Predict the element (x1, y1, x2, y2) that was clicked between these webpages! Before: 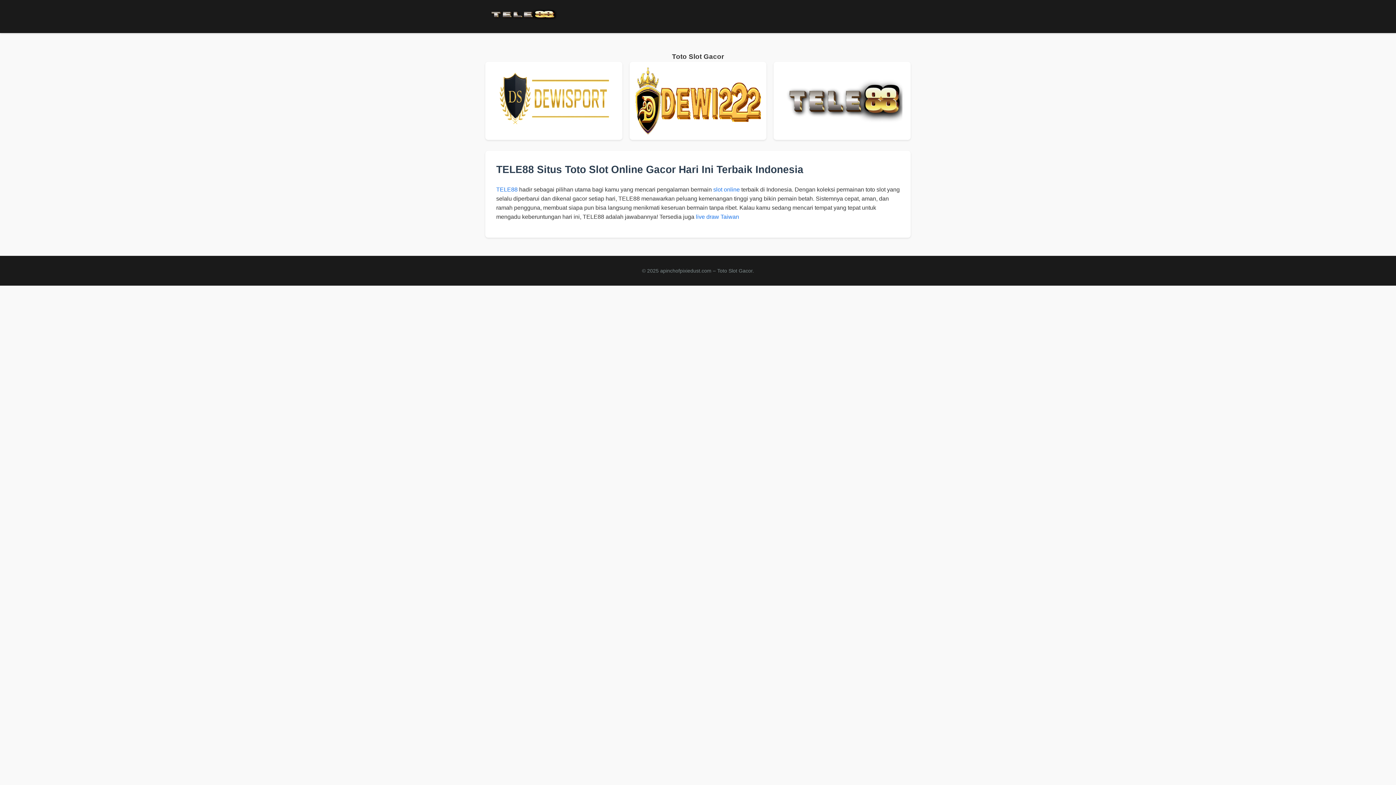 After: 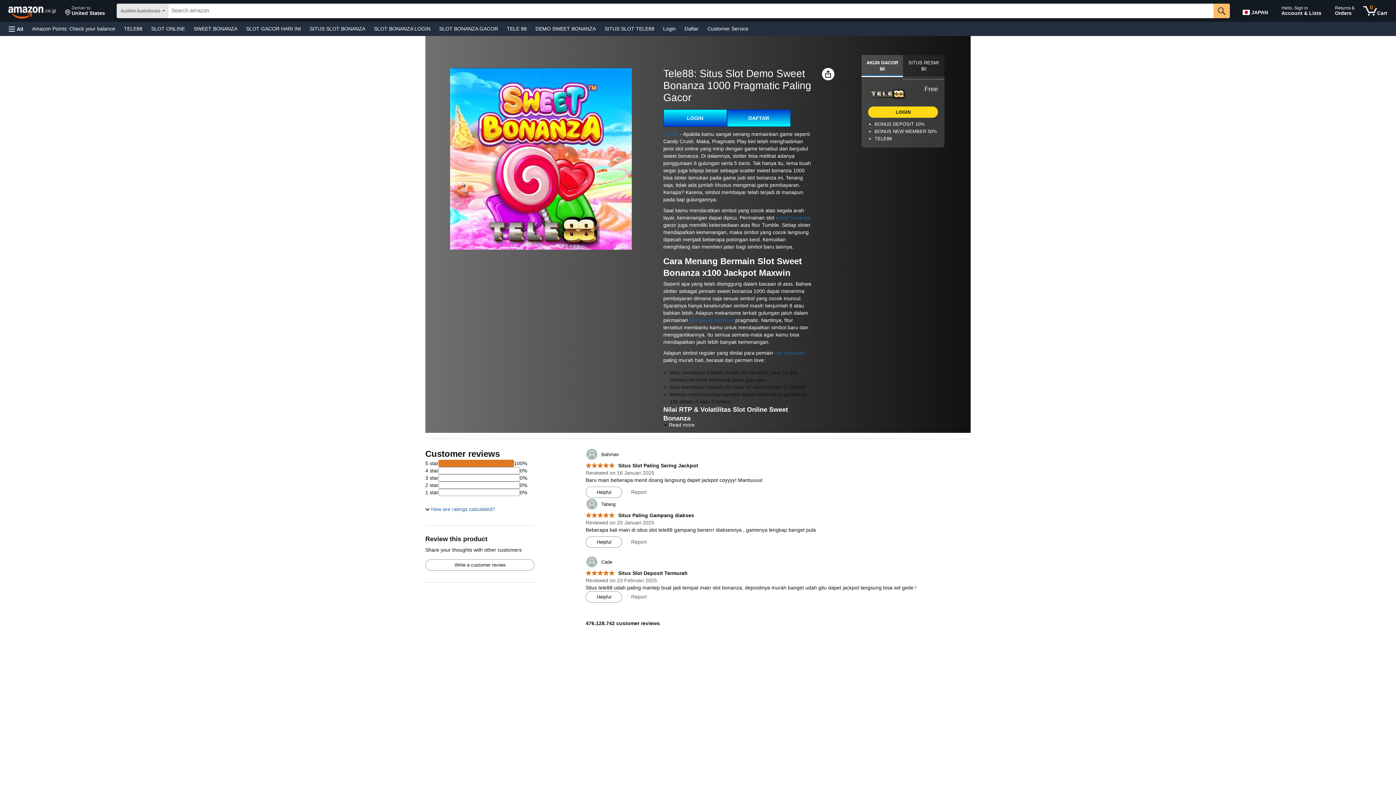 Action: label: TELE88 bbox: (496, 186, 517, 192)